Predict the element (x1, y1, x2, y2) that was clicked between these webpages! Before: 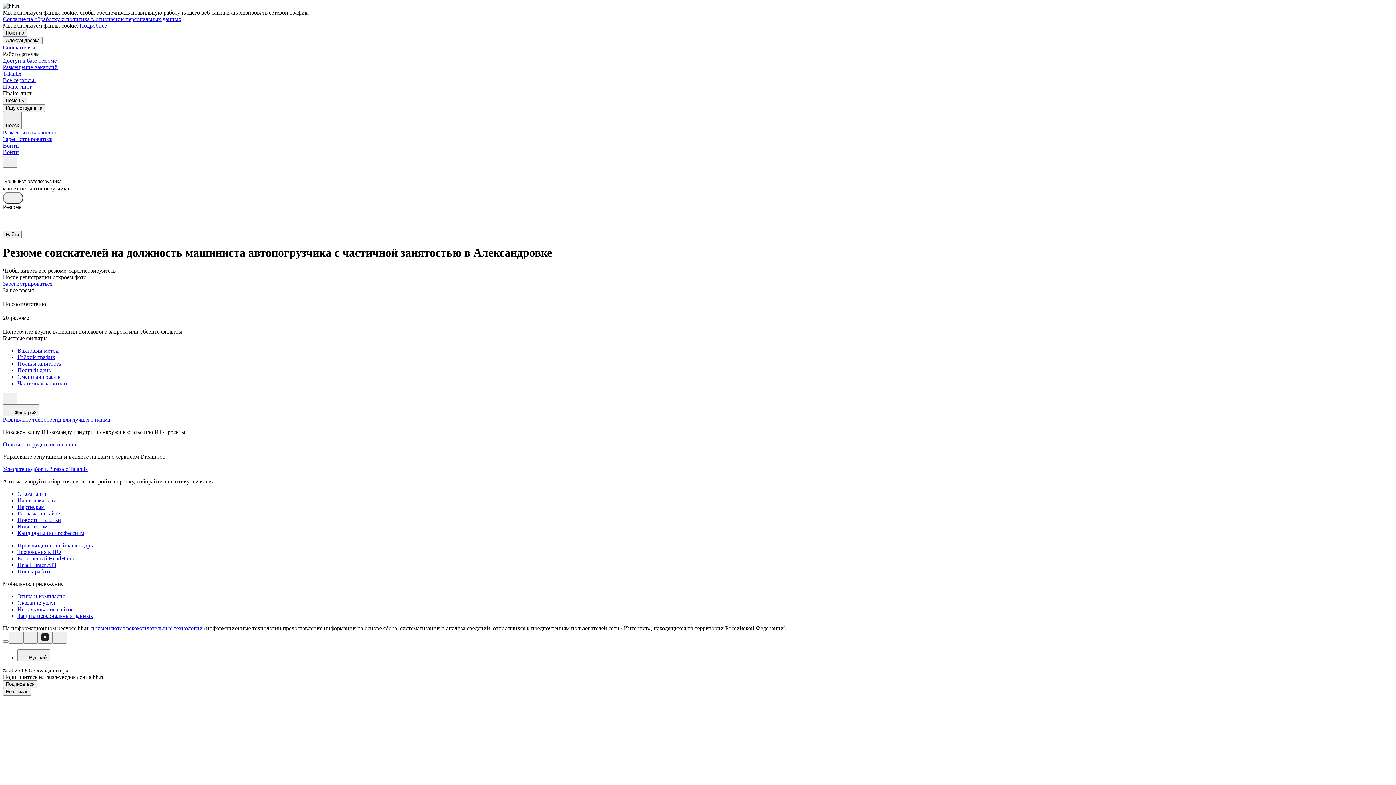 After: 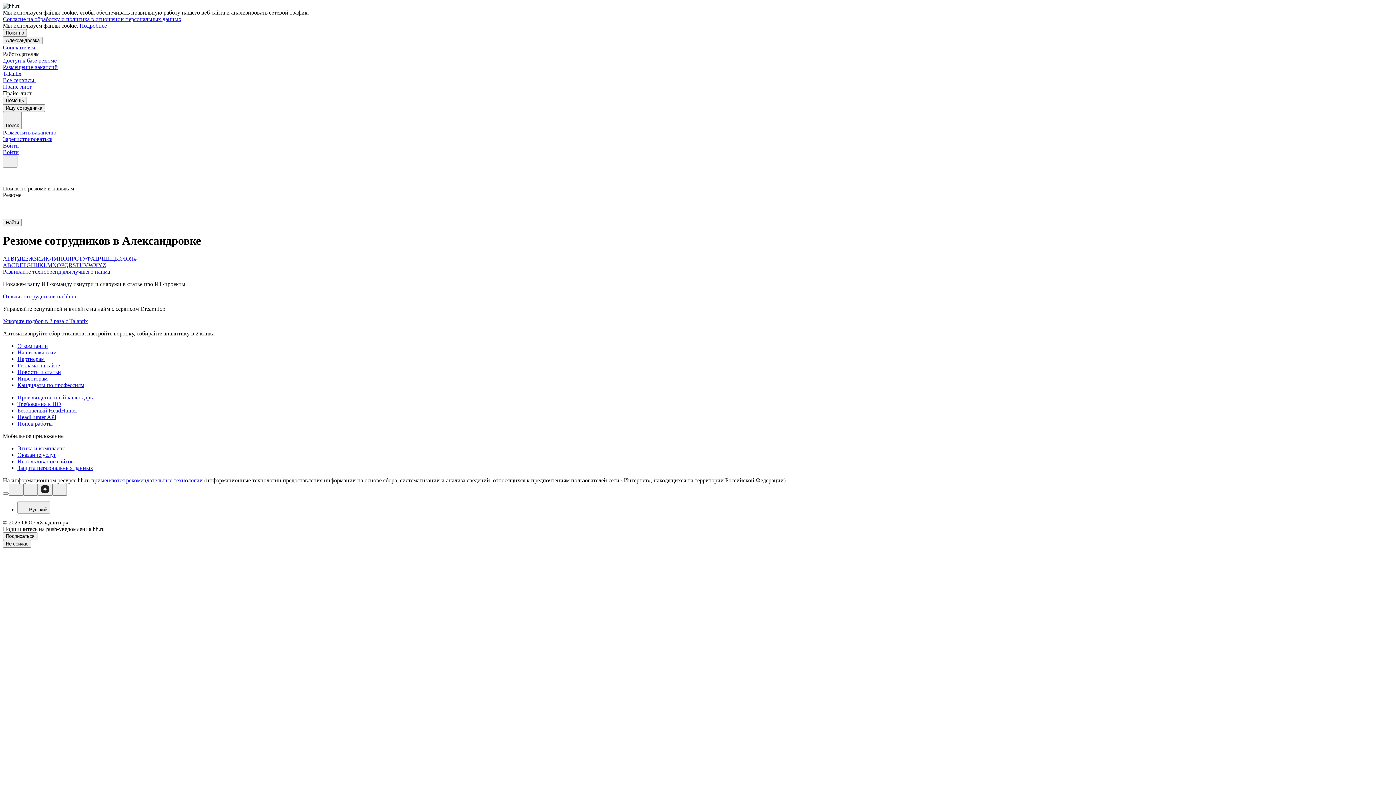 Action: bbox: (17, 530, 1393, 536) label: Кандидаты по профессиям